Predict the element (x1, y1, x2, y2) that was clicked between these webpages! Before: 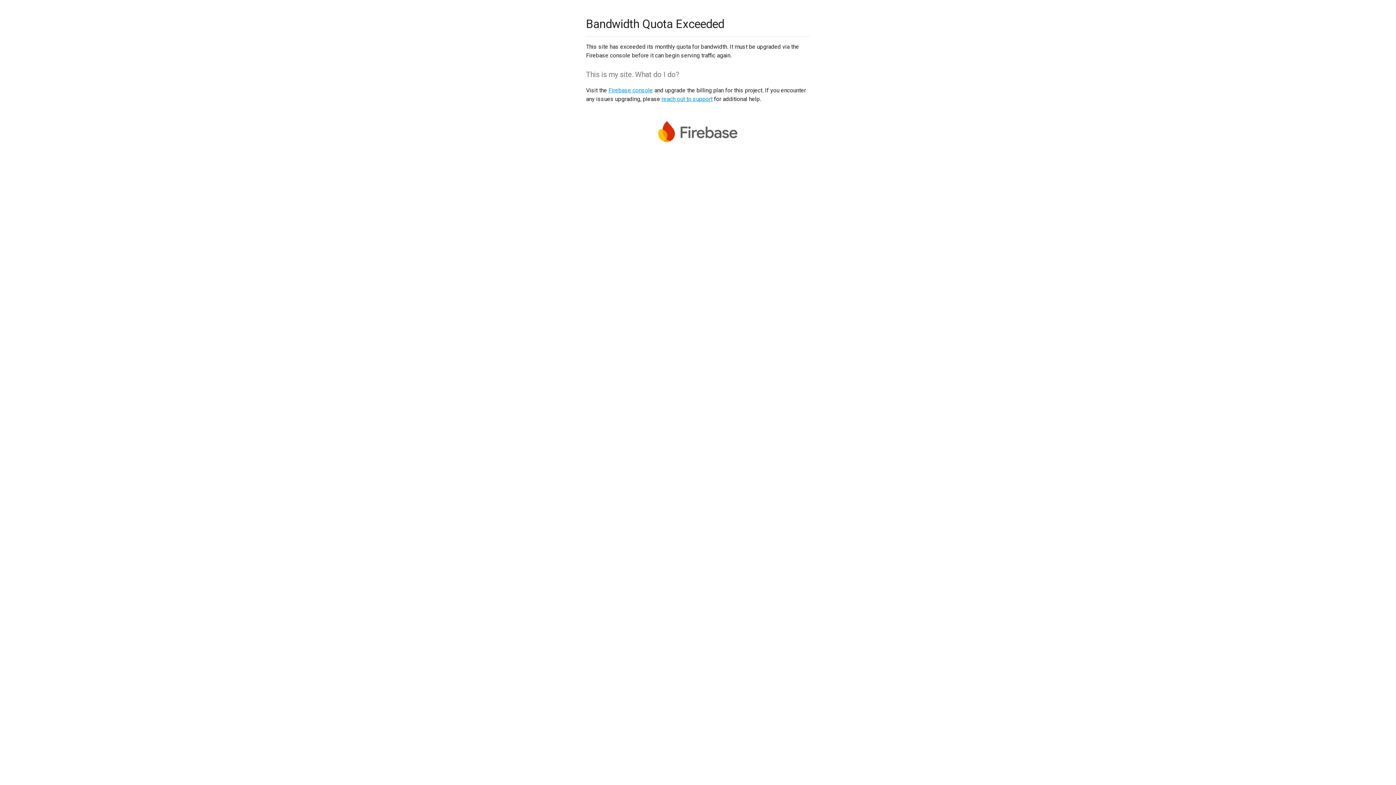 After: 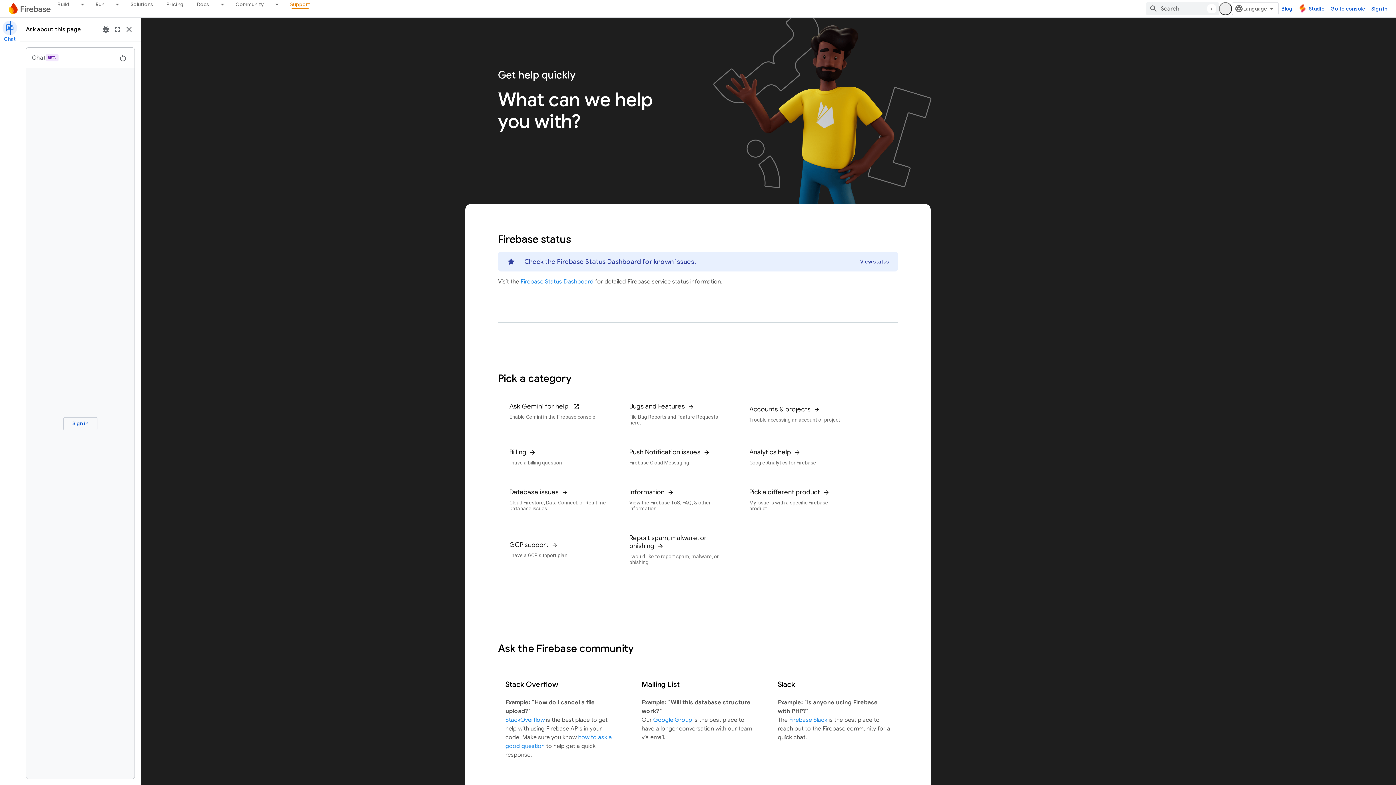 Action: label: reach out to support bbox: (661, 95, 712, 102)